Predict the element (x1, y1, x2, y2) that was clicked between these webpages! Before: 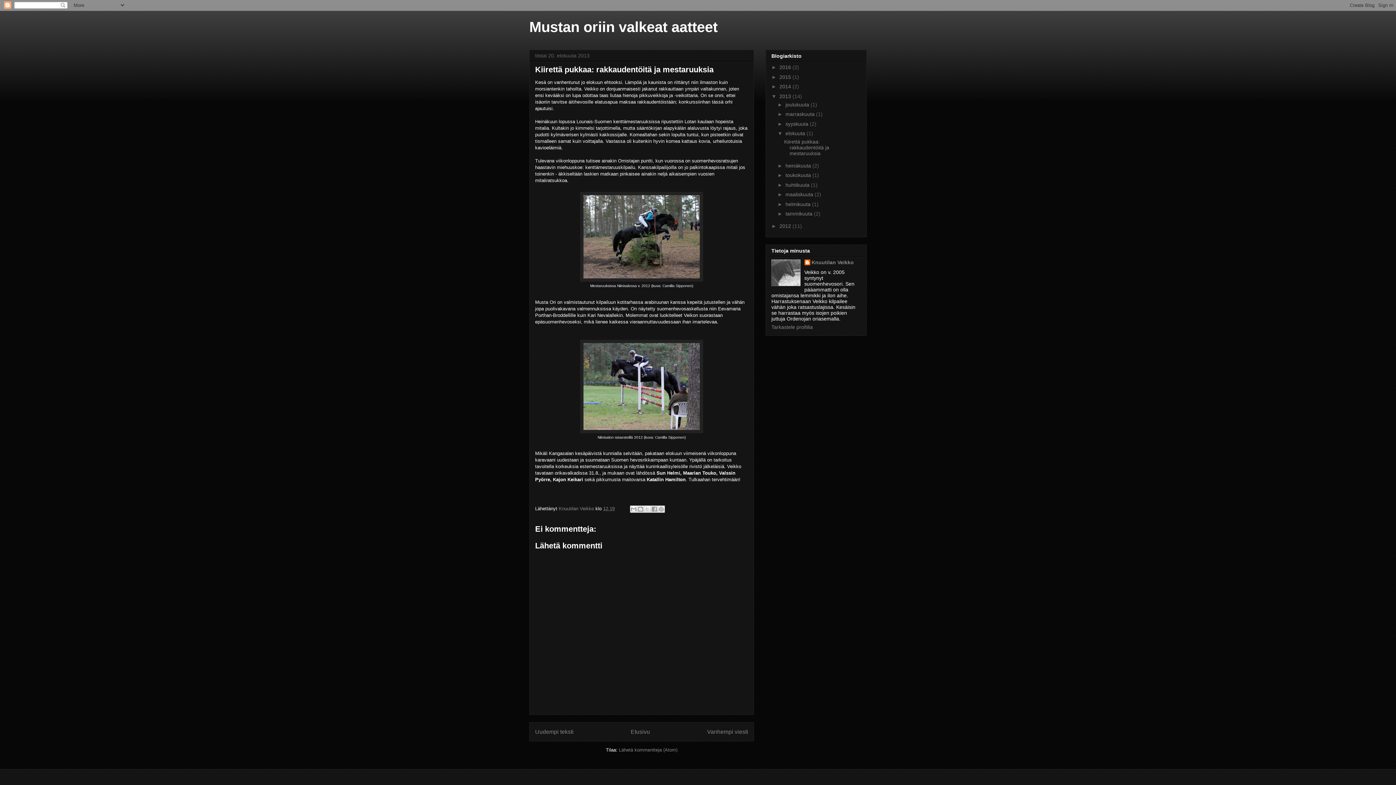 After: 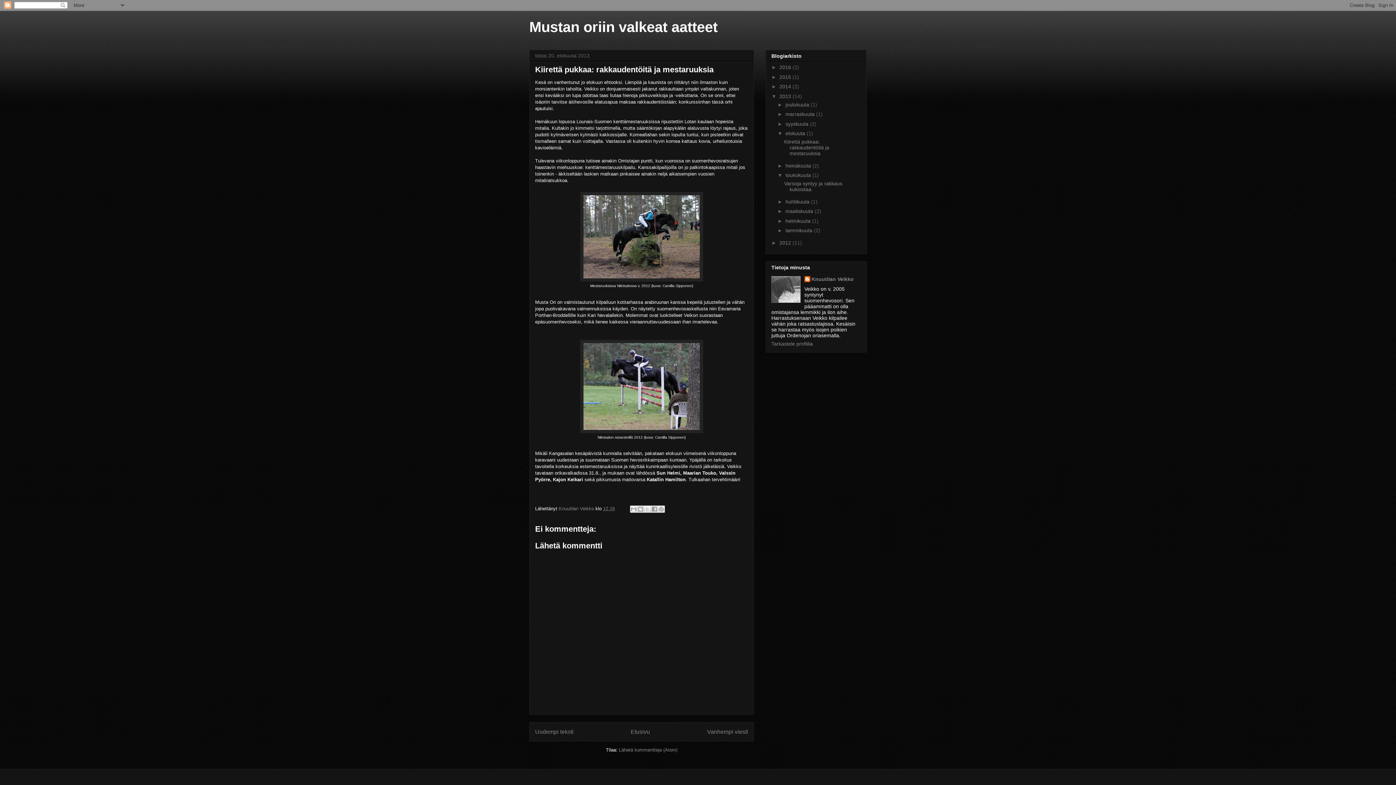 Action: label: ►   bbox: (777, 172, 785, 178)